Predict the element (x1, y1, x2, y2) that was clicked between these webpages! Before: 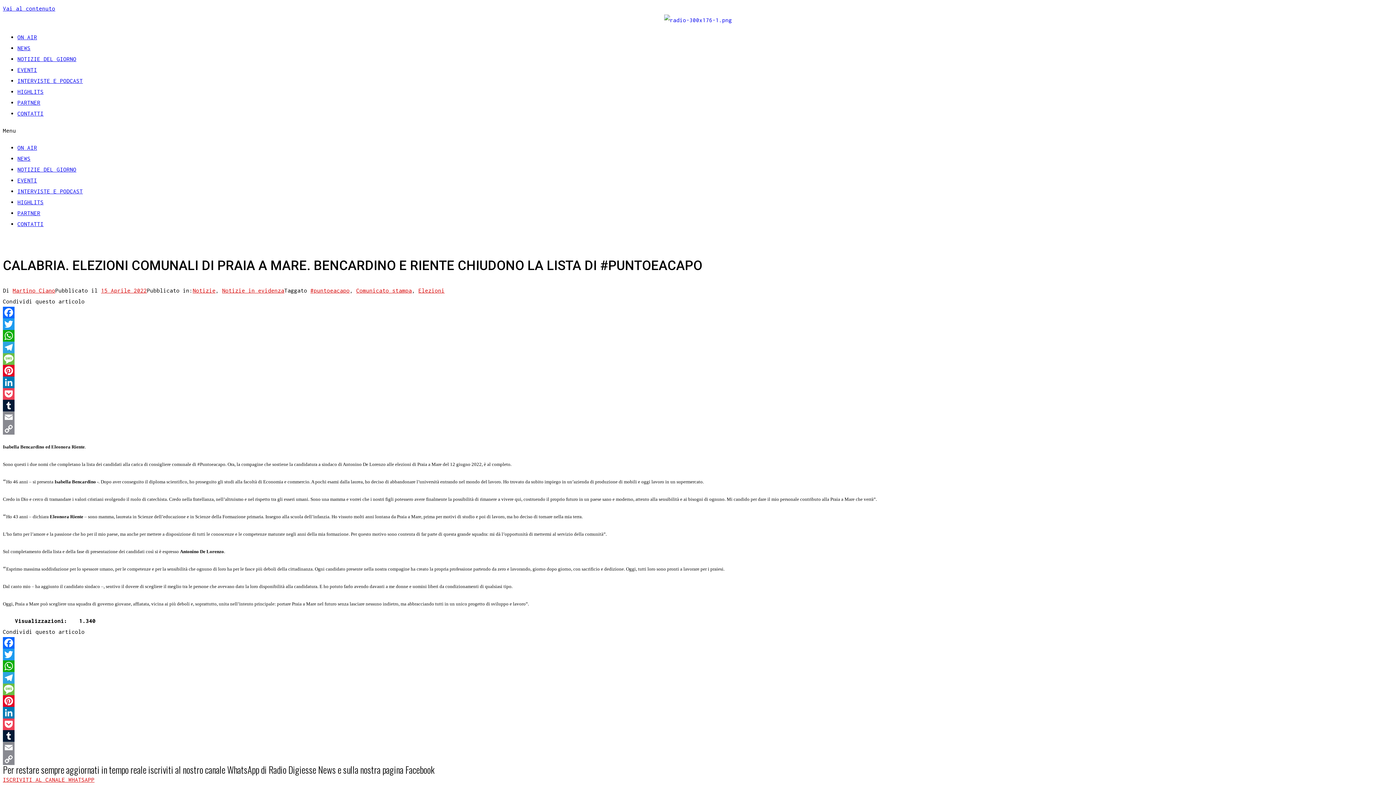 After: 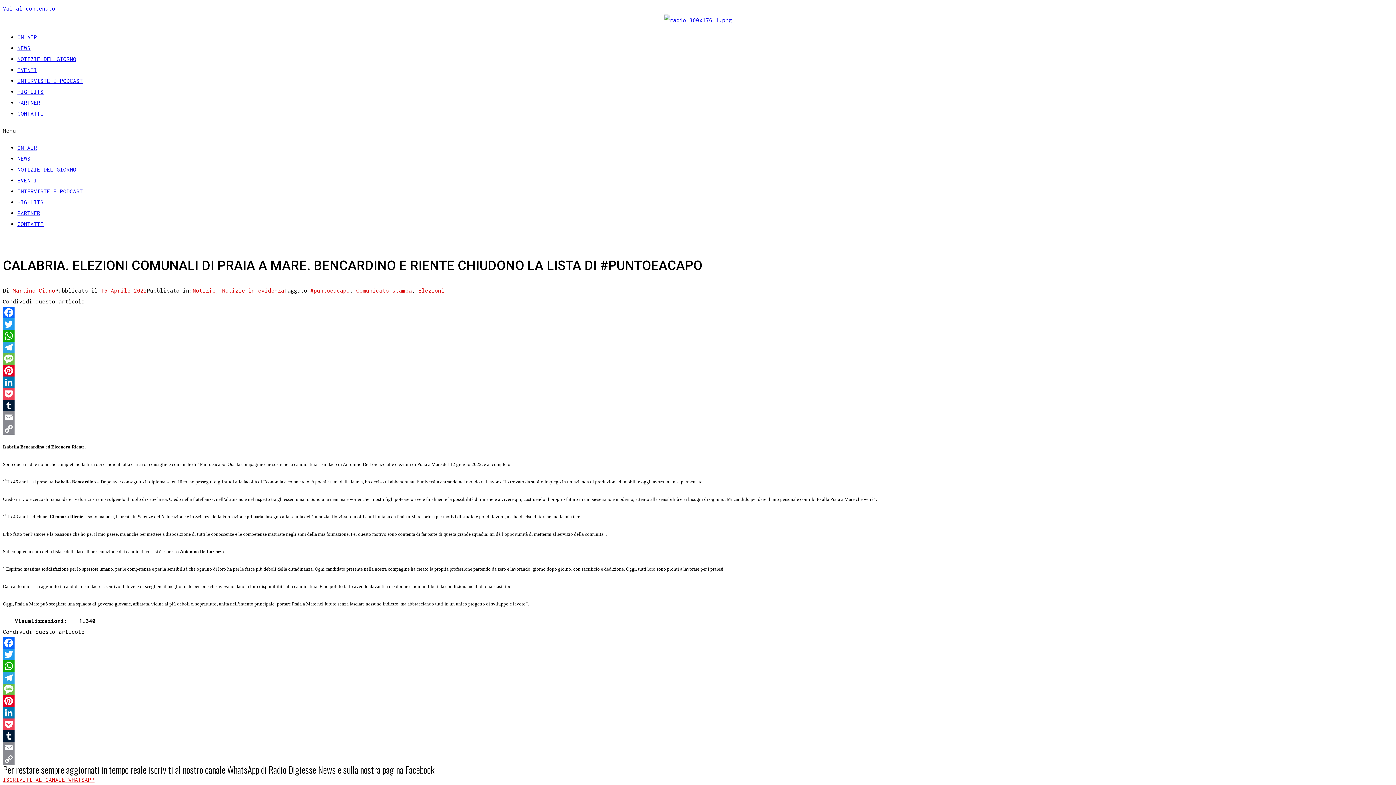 Action: label: Telegram bbox: (2, 672, 976, 683)